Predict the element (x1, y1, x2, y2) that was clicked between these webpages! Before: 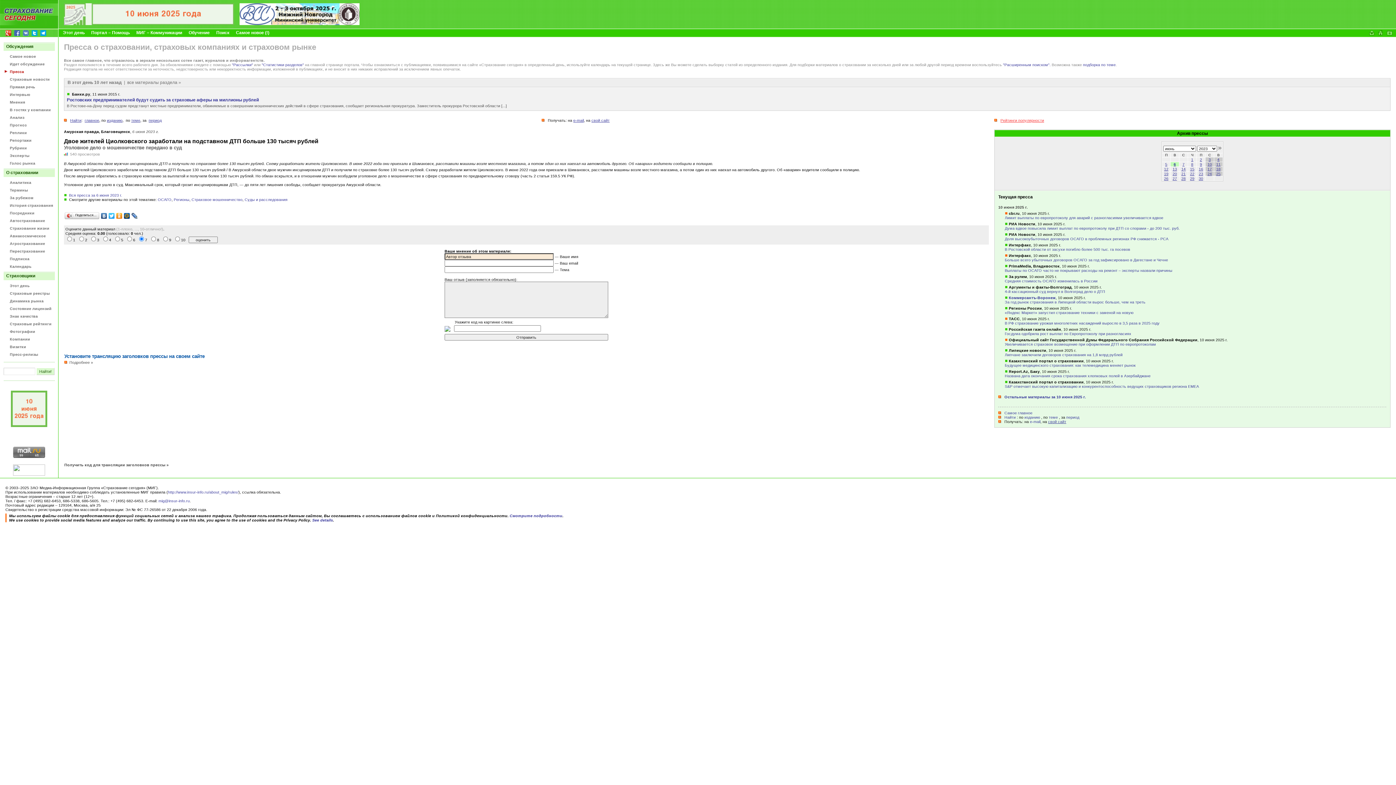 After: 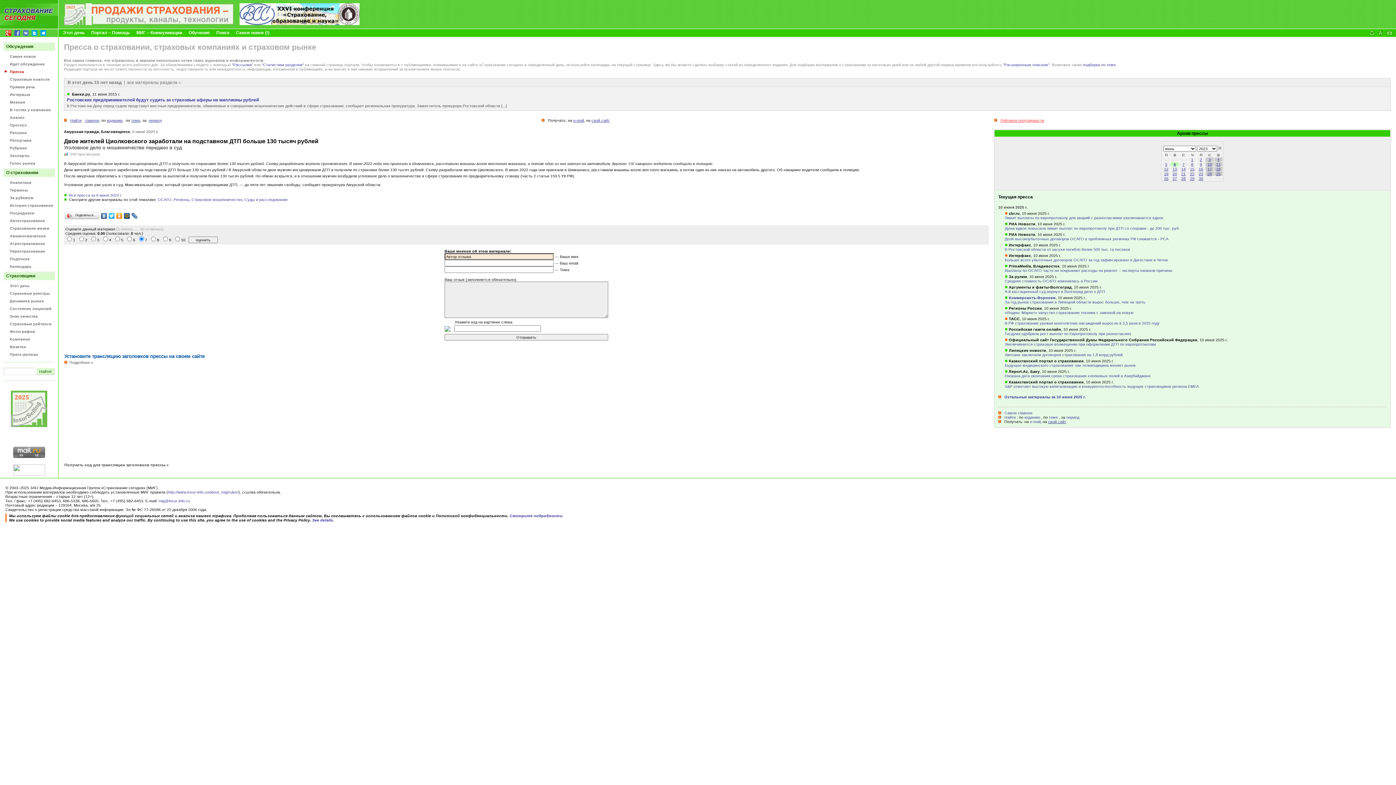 Action: bbox: (108, 211, 115, 220)